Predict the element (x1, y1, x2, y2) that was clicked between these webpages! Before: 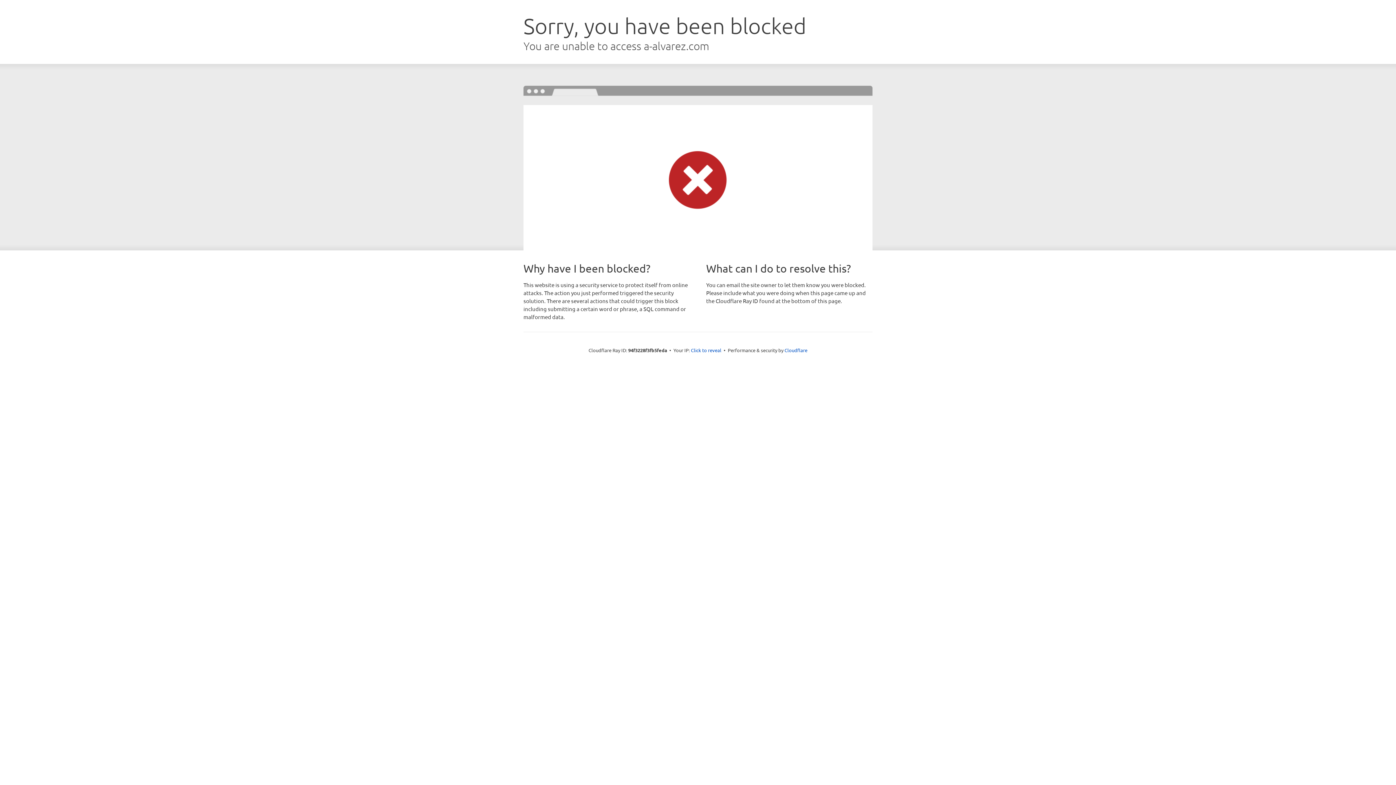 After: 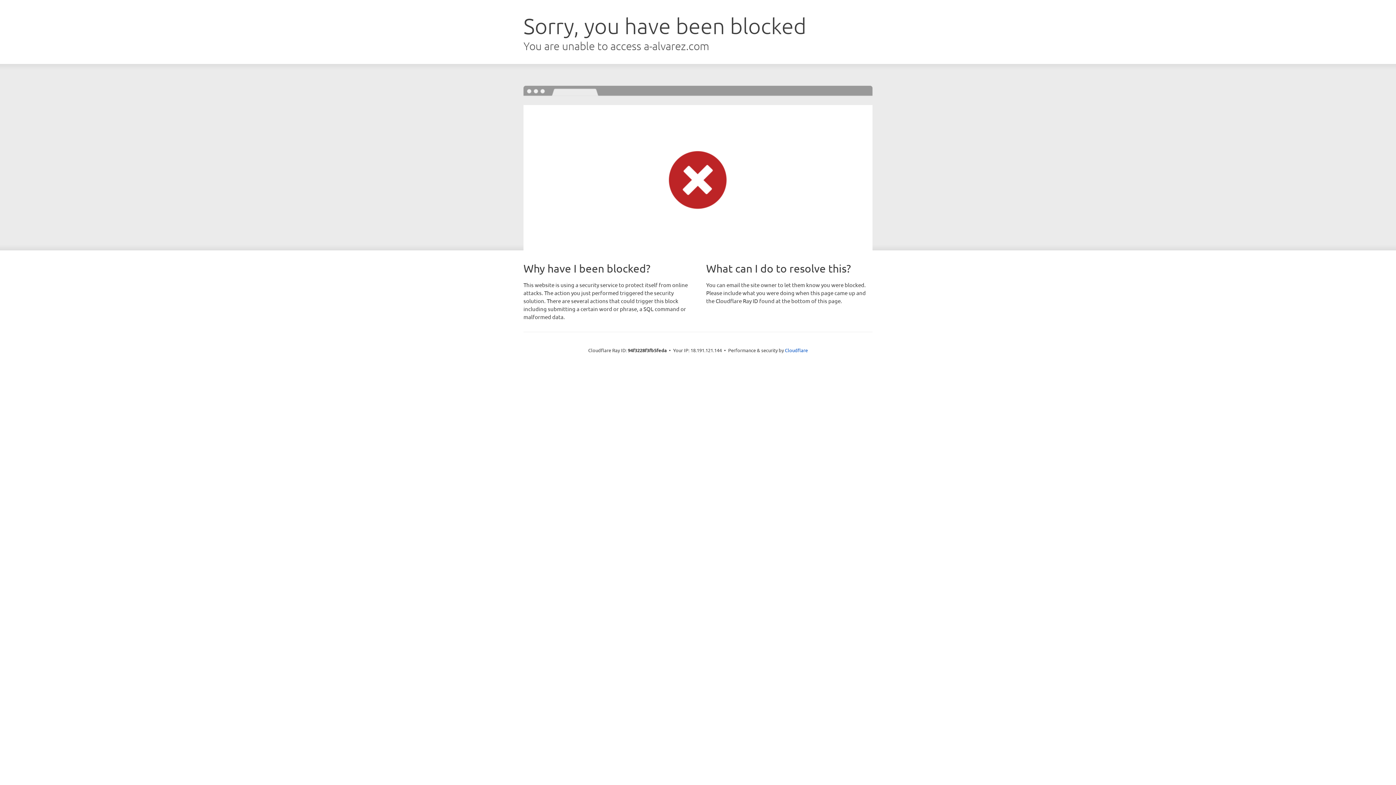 Action: bbox: (691, 346, 721, 353) label: Click to reveal